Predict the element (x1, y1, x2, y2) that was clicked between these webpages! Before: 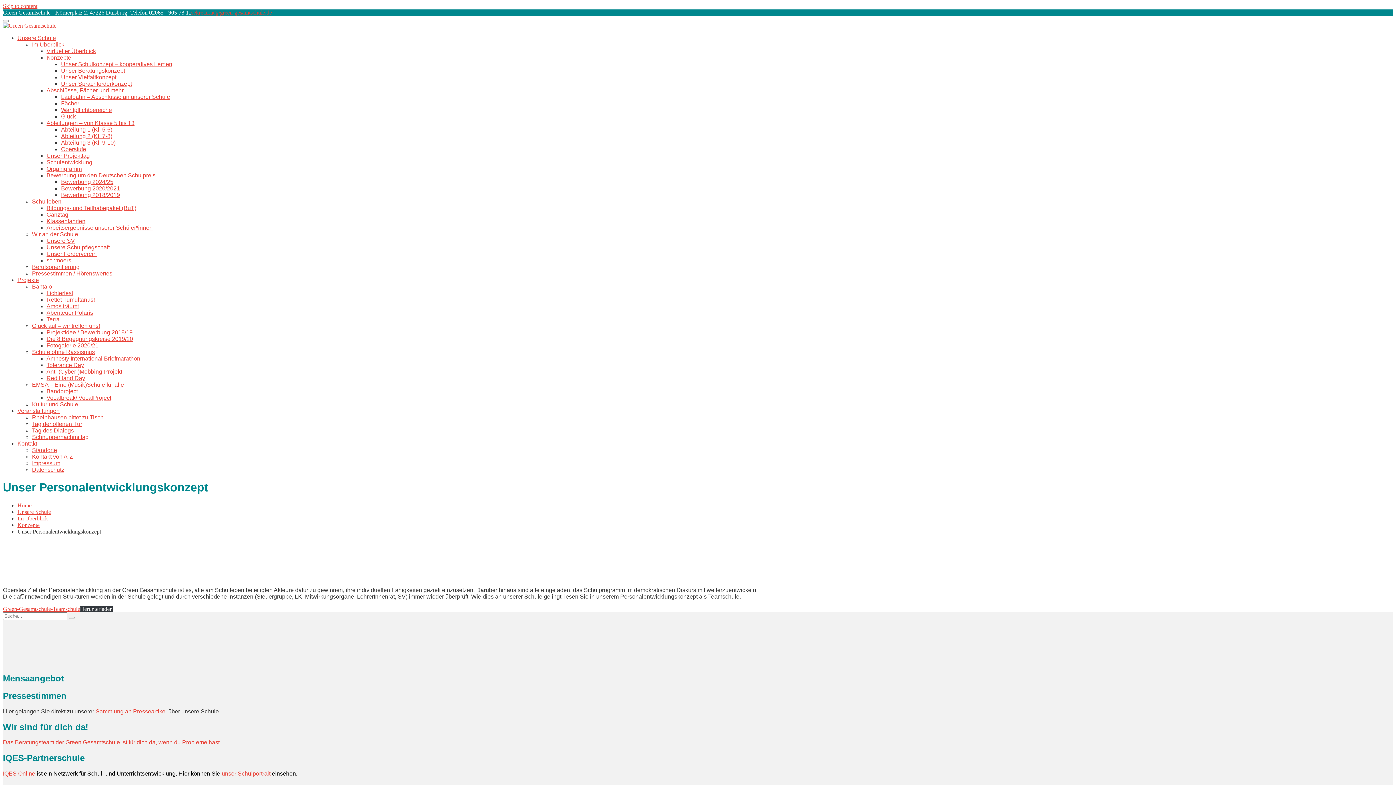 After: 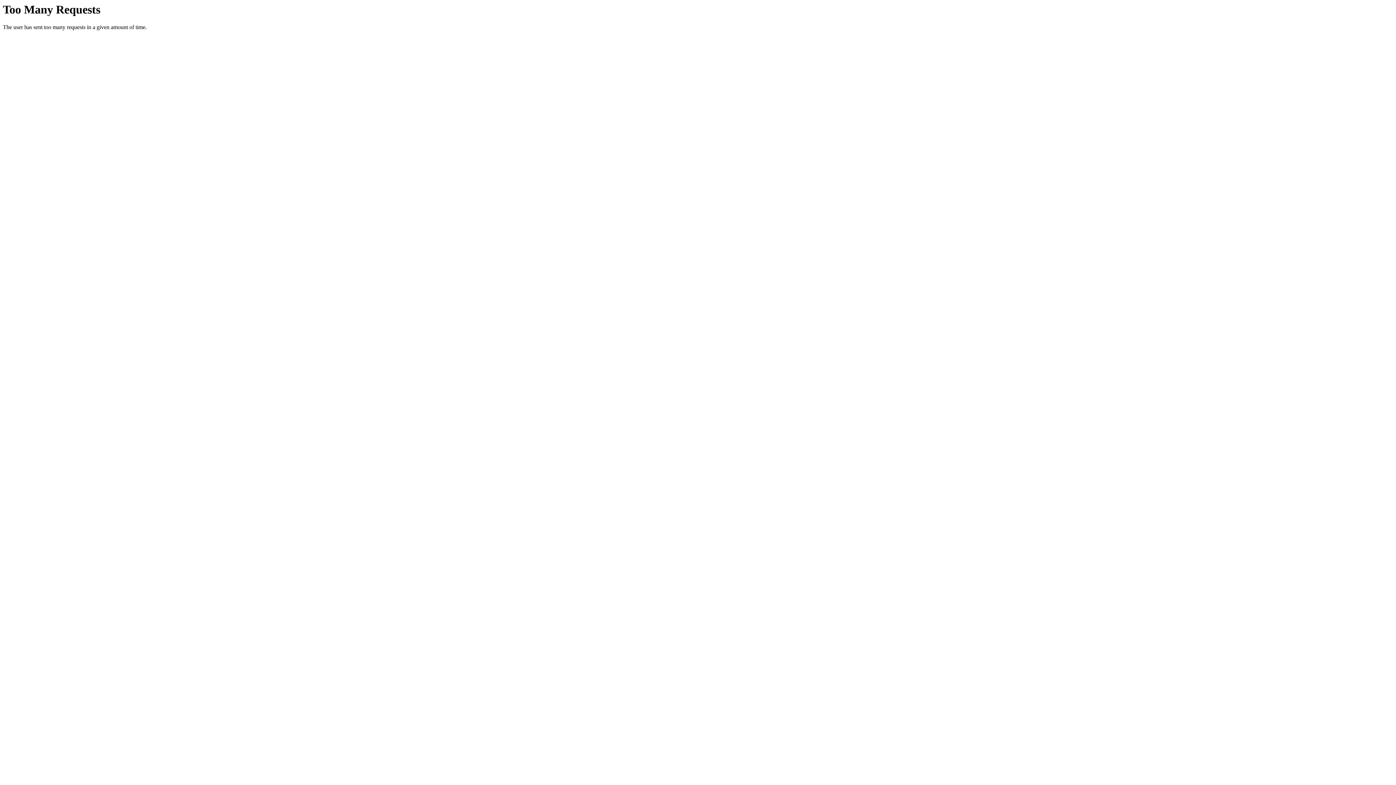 Action: bbox: (32, 427, 73, 433) label: Tag des Dialogs